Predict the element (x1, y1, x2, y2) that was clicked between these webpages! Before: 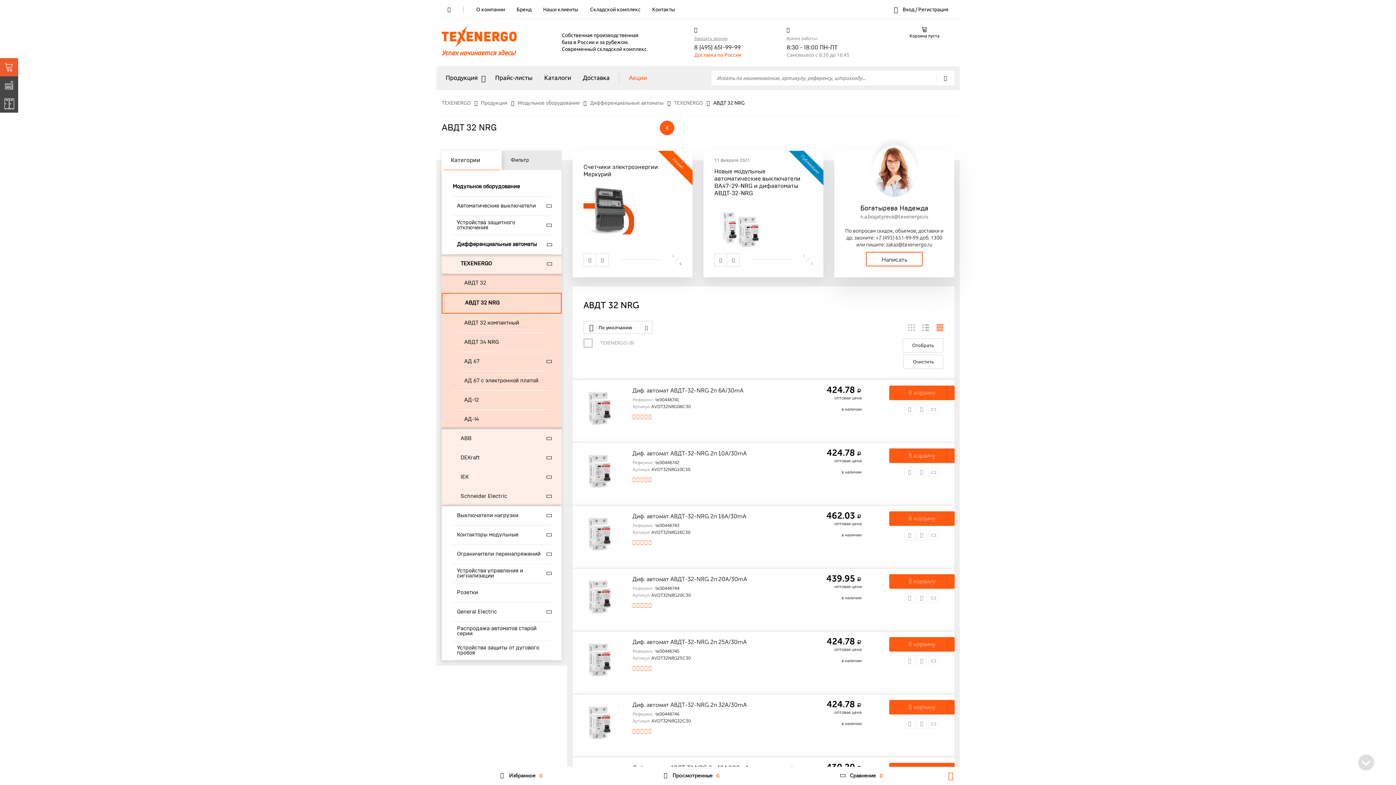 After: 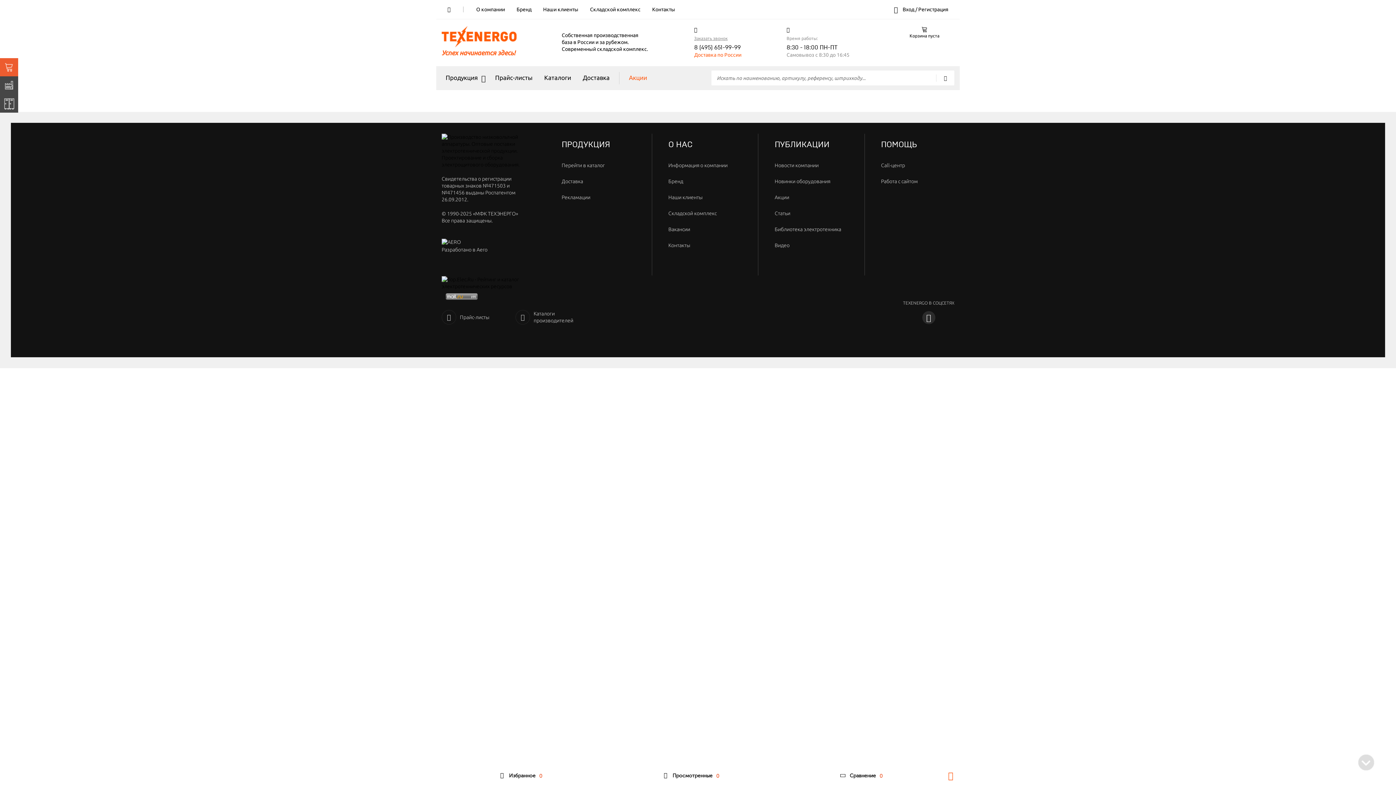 Action: label: АД-12 bbox: (441, 390, 561, 410)